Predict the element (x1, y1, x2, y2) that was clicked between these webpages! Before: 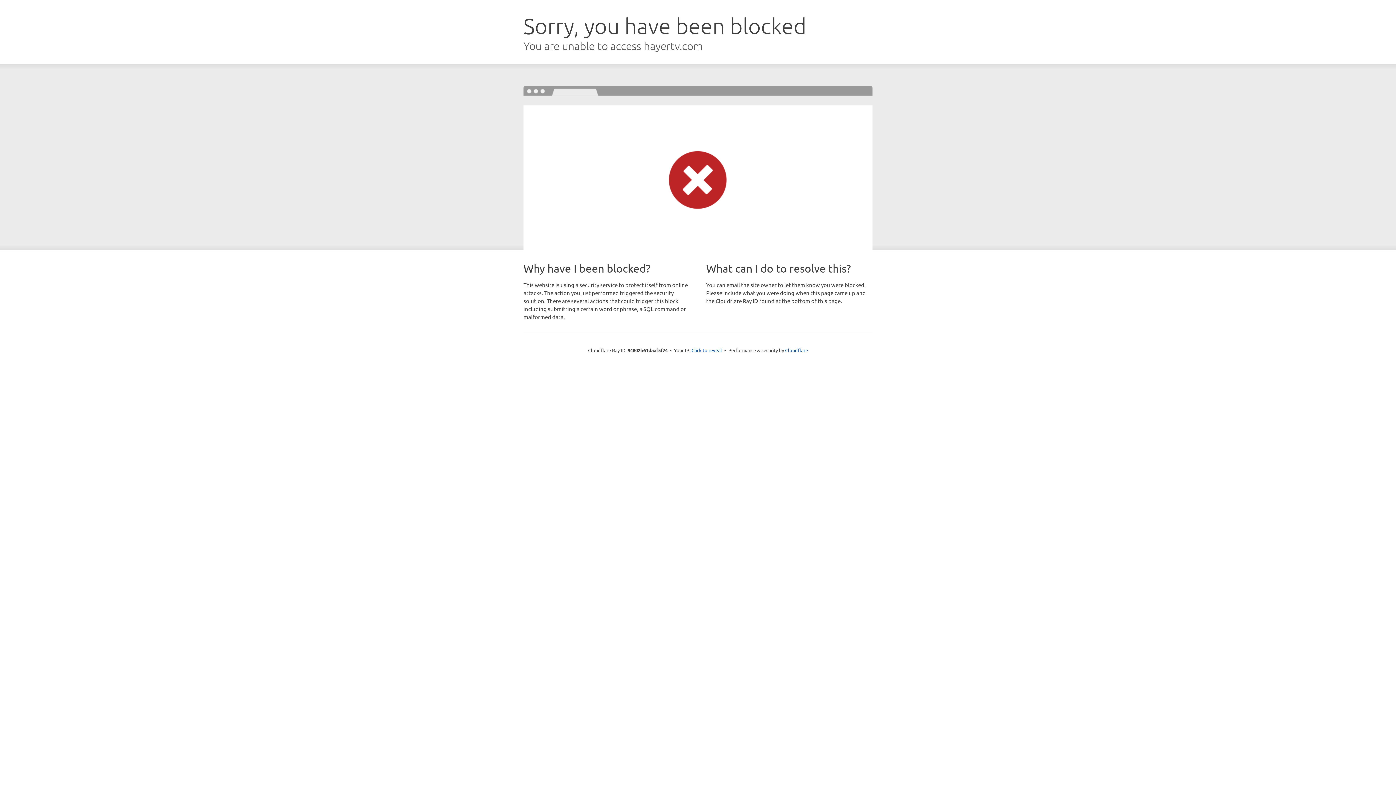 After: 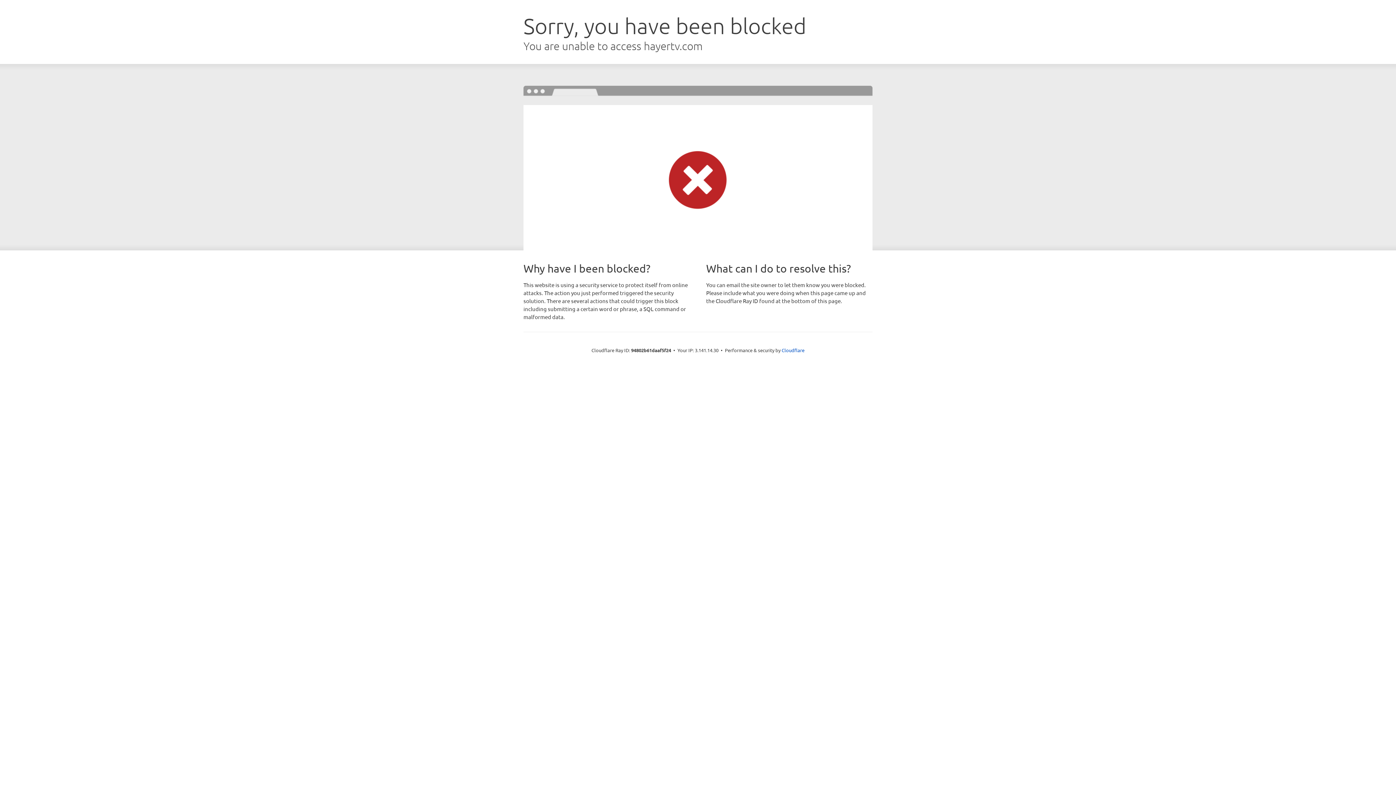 Action: label: Click to reveal bbox: (691, 346, 722, 353)